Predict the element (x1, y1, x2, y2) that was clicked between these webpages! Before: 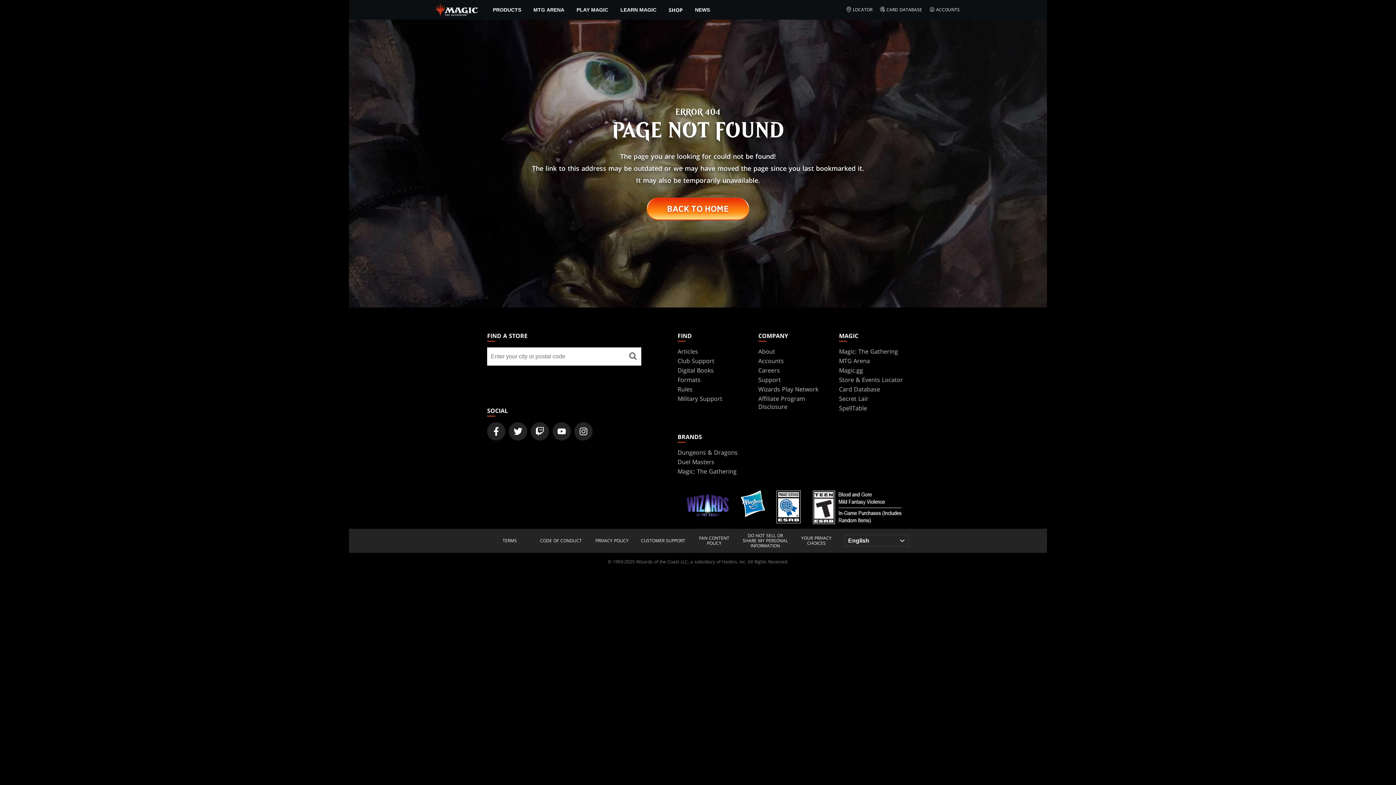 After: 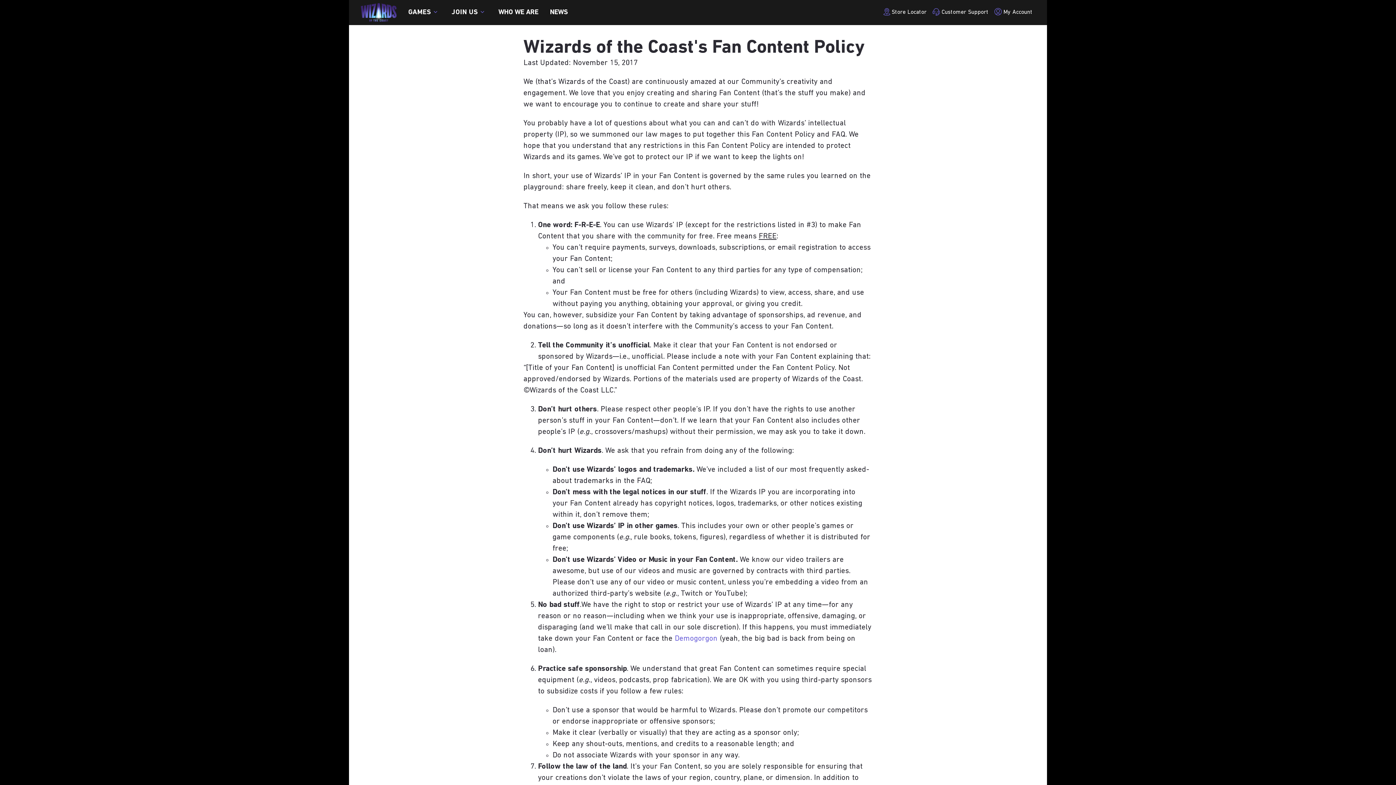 Action: label: FAN CONTENT POLICY bbox: (691, 535, 737, 546)